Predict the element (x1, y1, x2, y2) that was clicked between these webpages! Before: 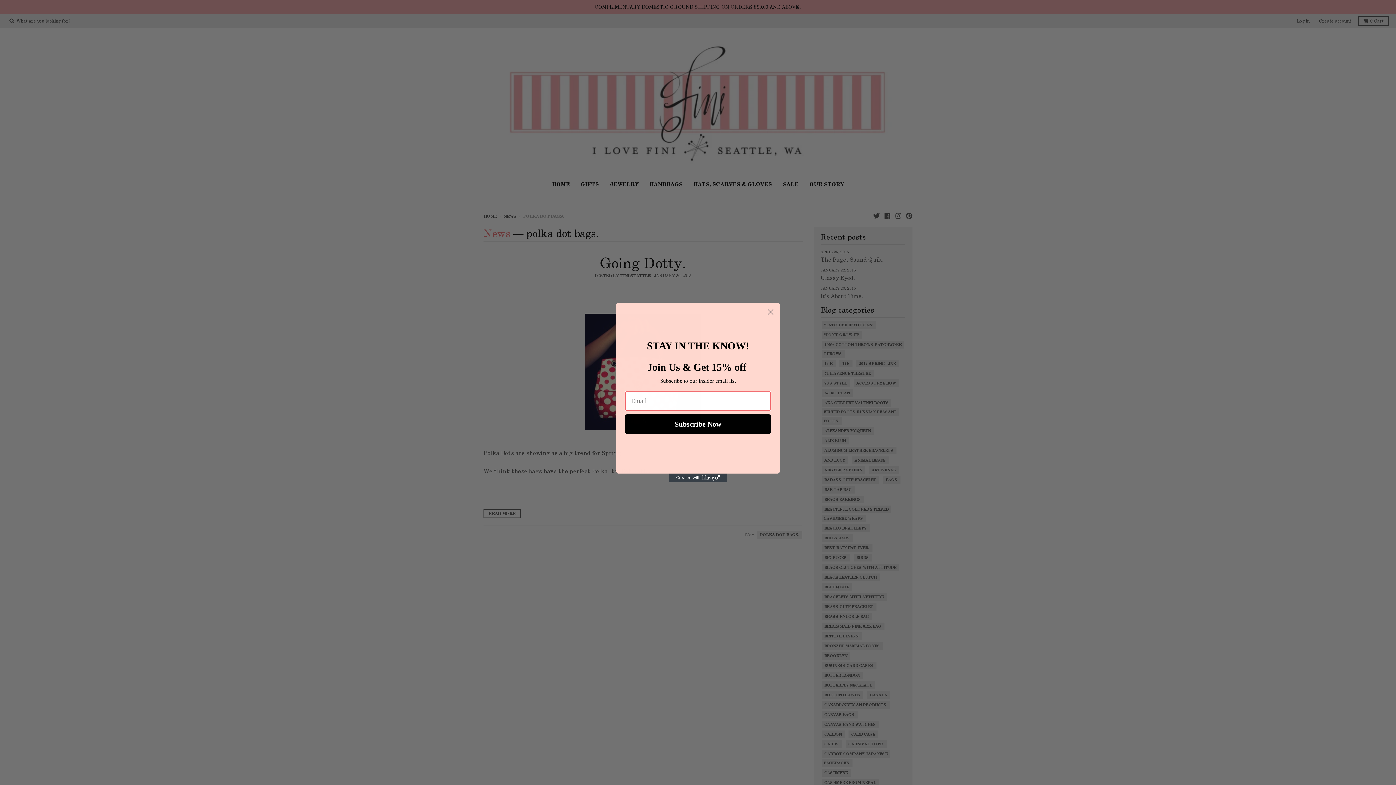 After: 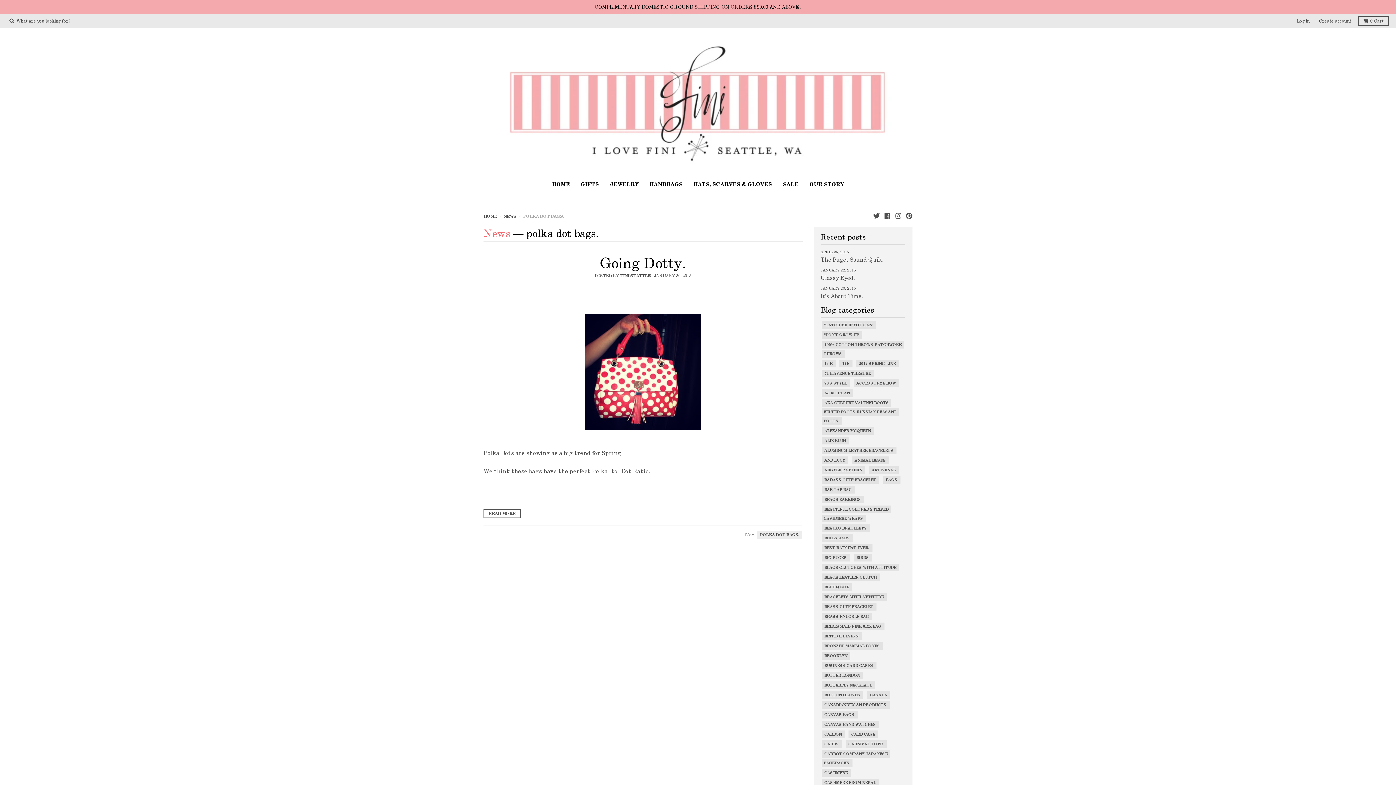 Action: bbox: (764, 305, 777, 318) label: Close dialog